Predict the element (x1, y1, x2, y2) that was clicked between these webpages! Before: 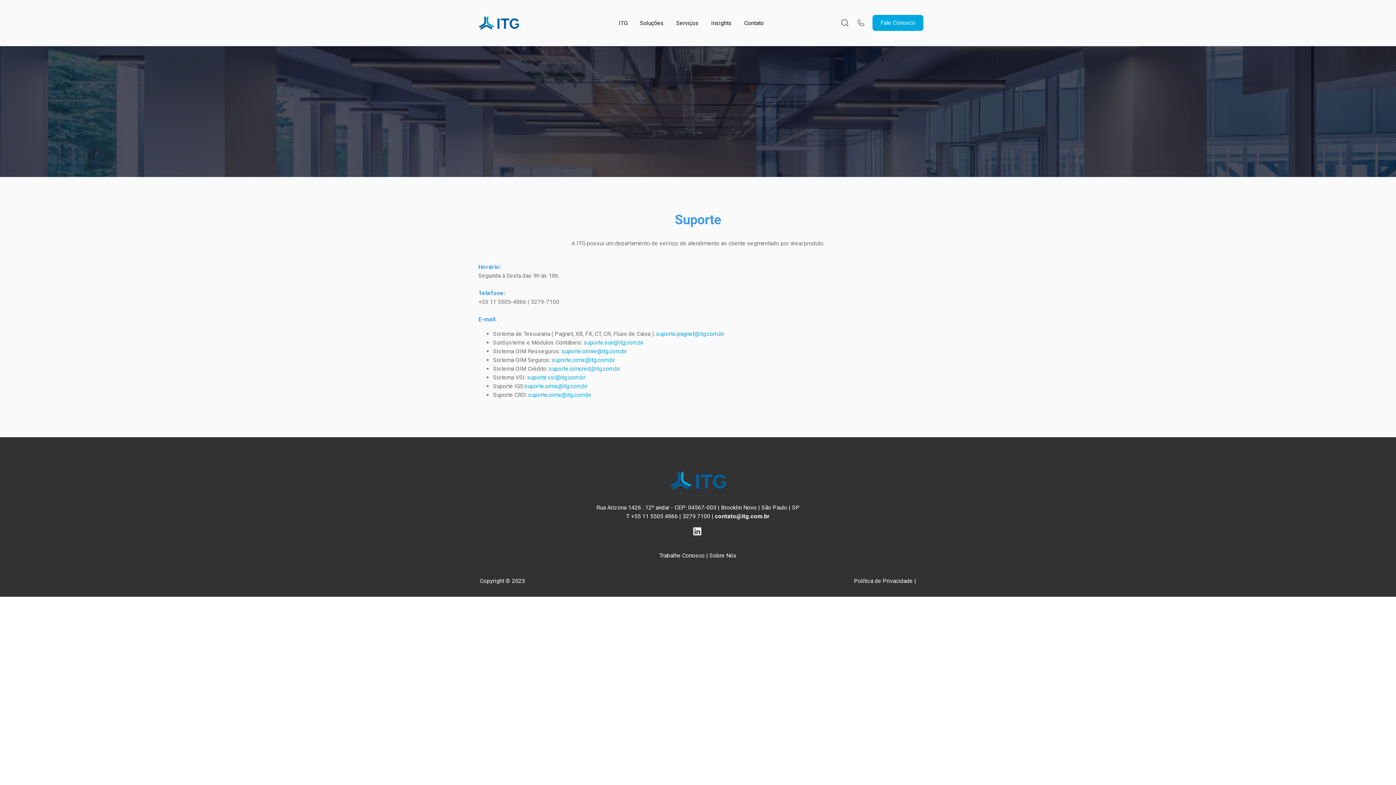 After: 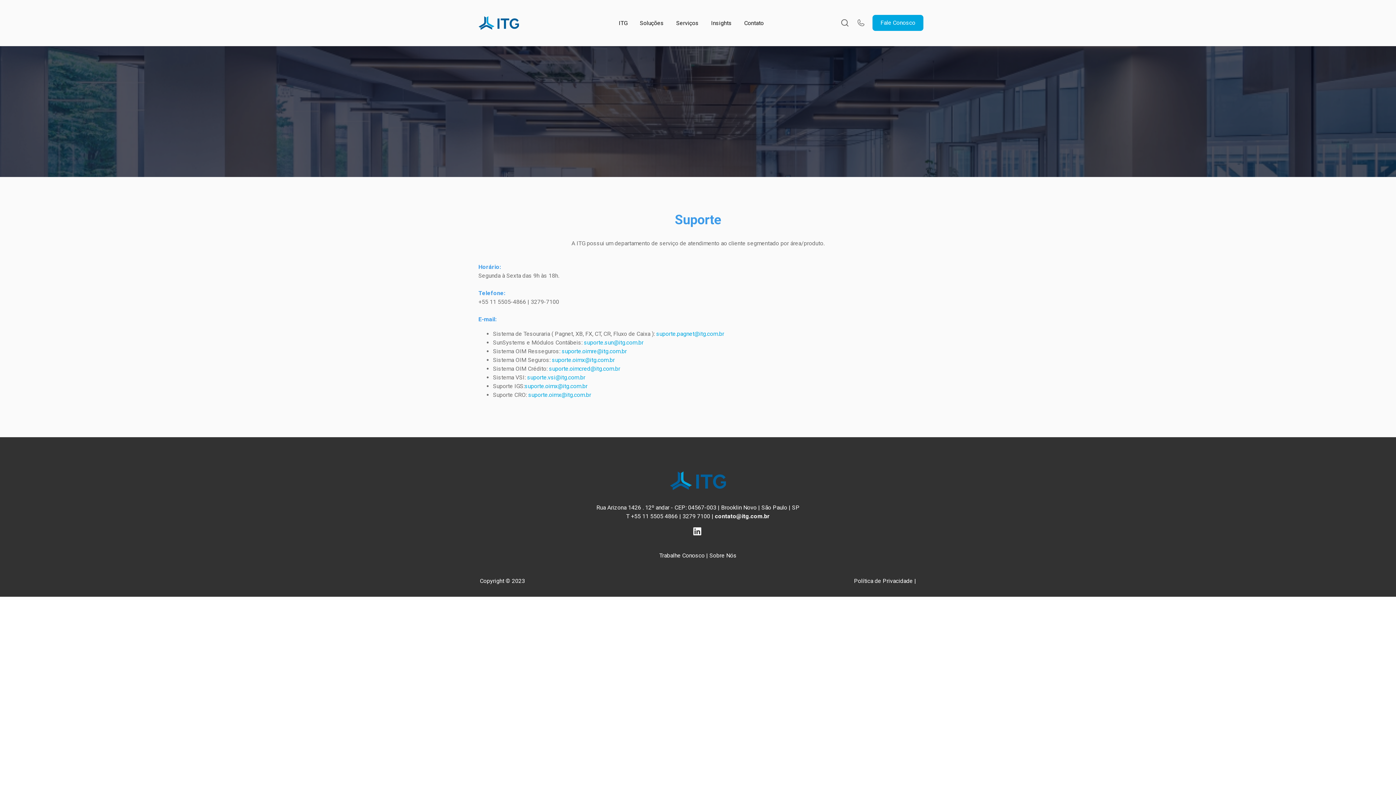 Action: bbox: (659, 552, 704, 559) label: Trabalhe Conosco